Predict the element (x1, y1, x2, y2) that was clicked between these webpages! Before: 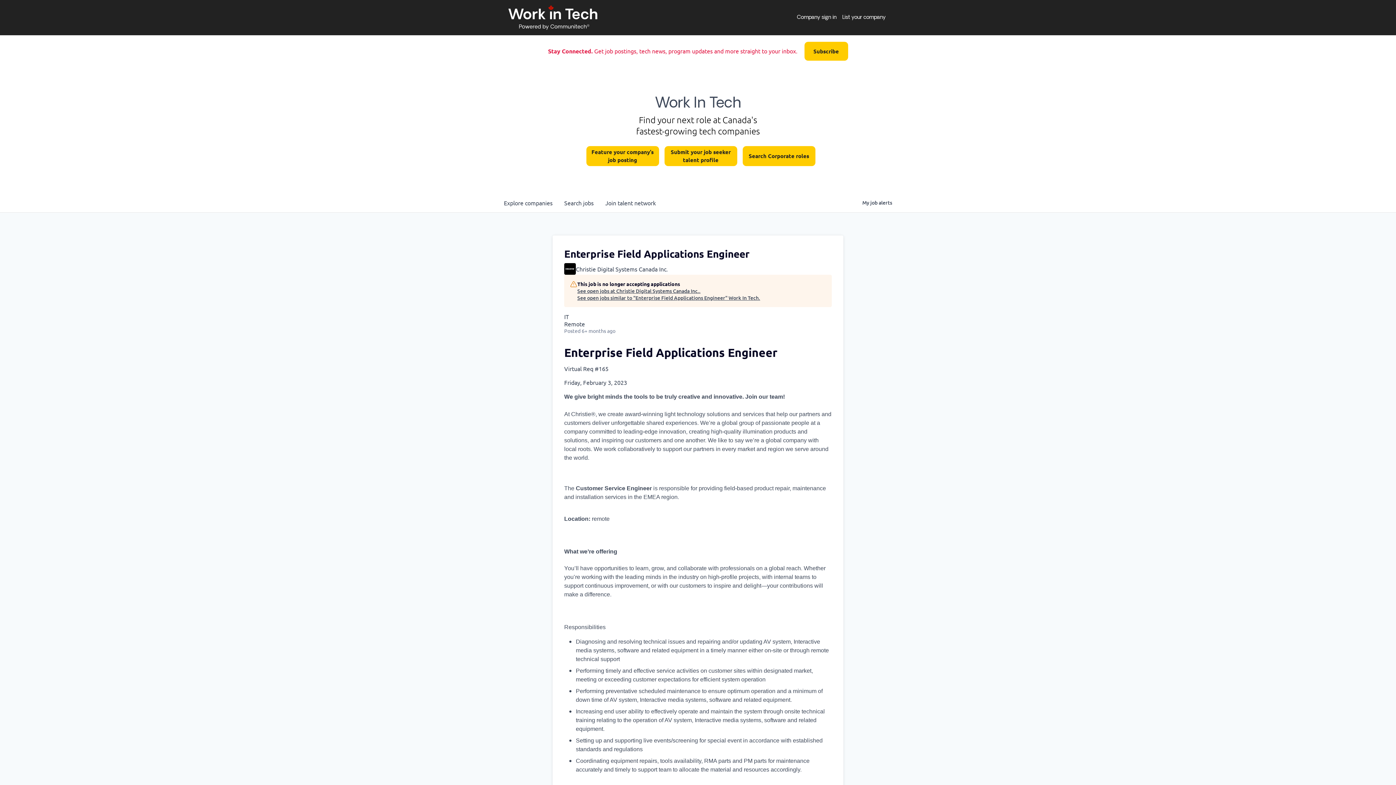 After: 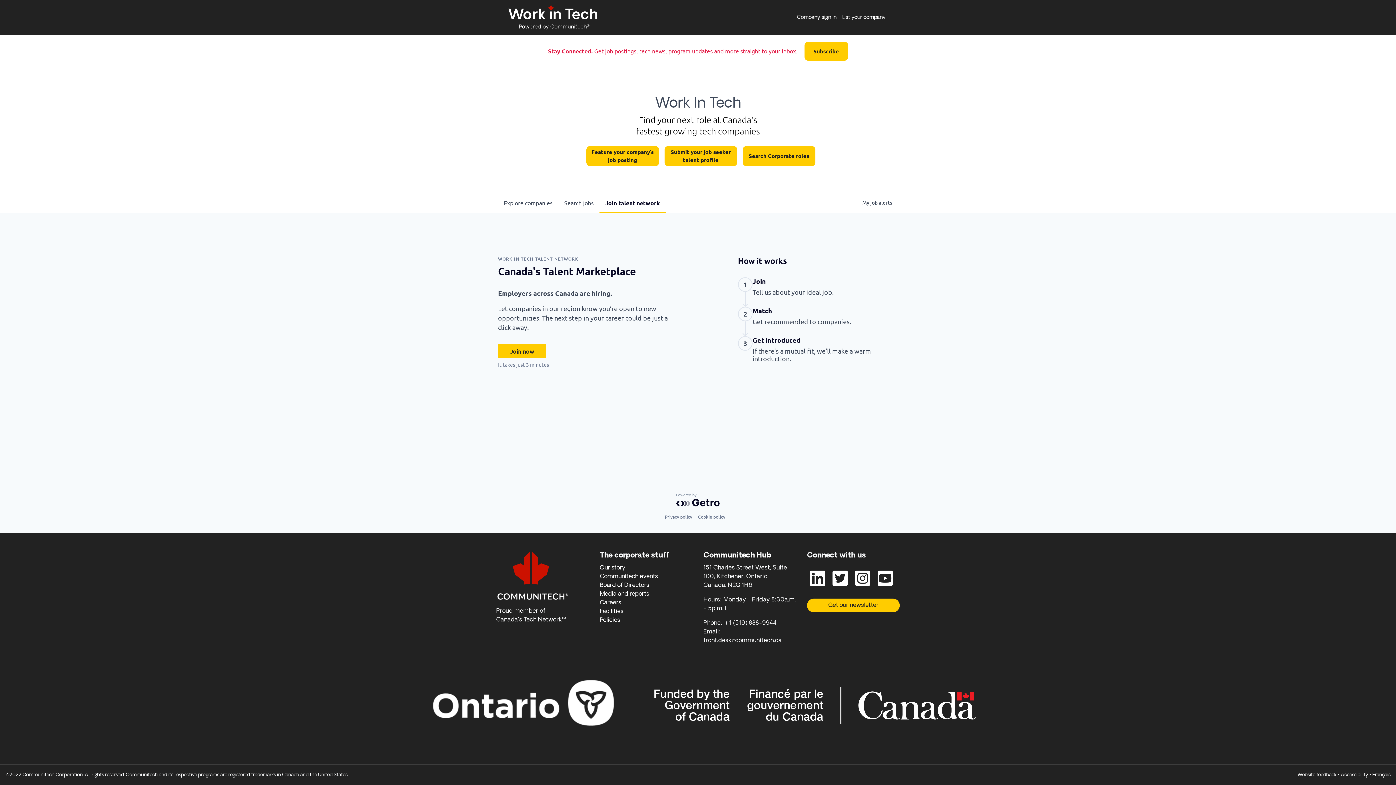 Action: bbox: (599, 193, 661, 212) label: Join talent network